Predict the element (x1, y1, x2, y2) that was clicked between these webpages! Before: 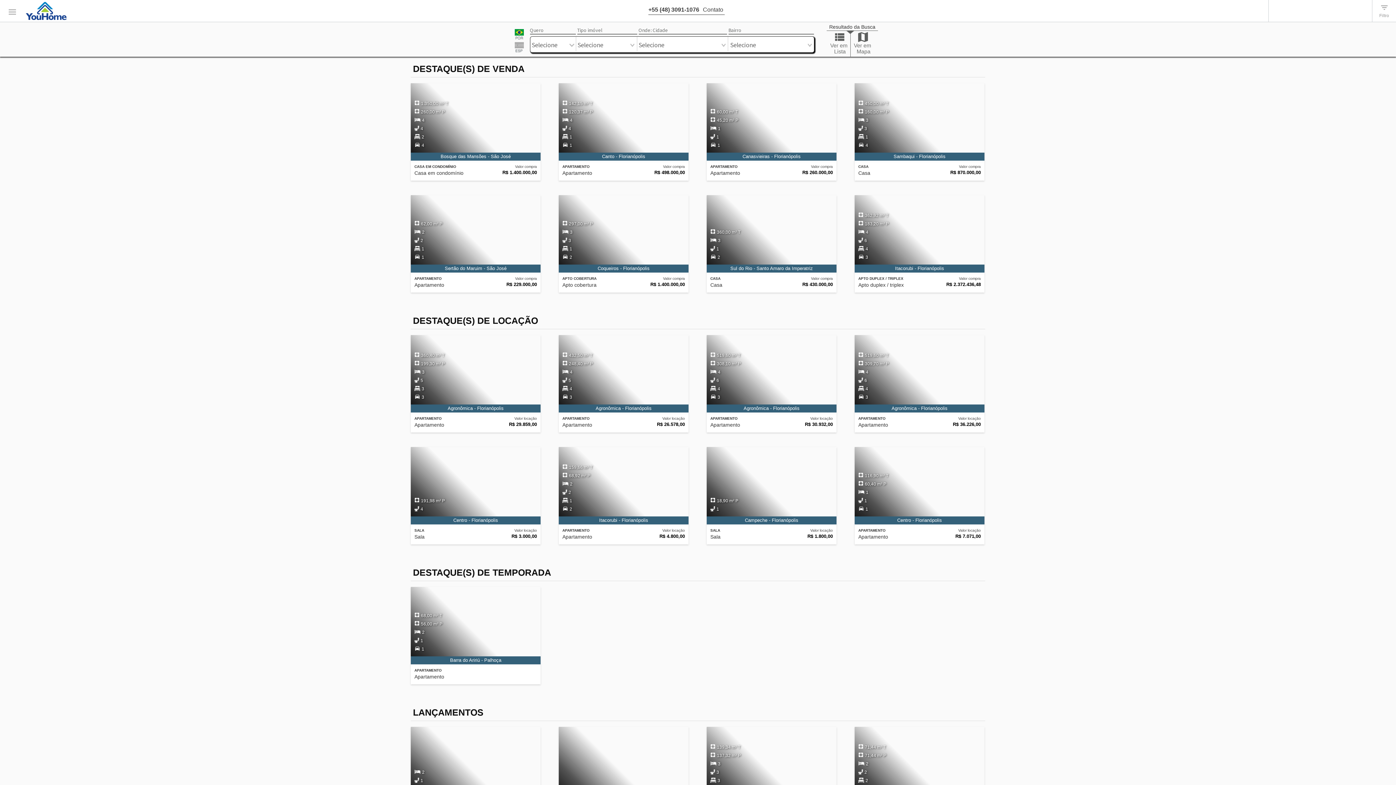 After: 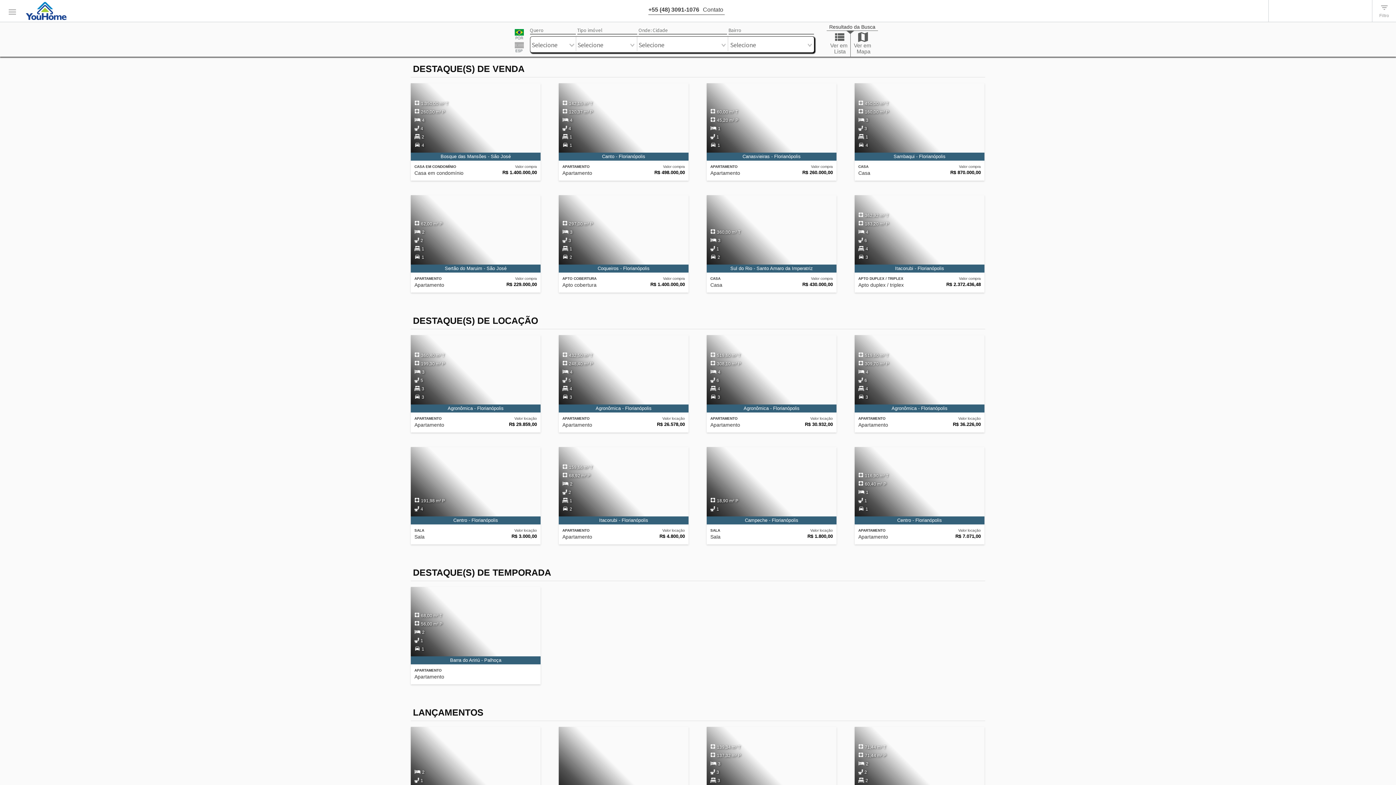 Action: bbox: (23, 0, 69, 20)